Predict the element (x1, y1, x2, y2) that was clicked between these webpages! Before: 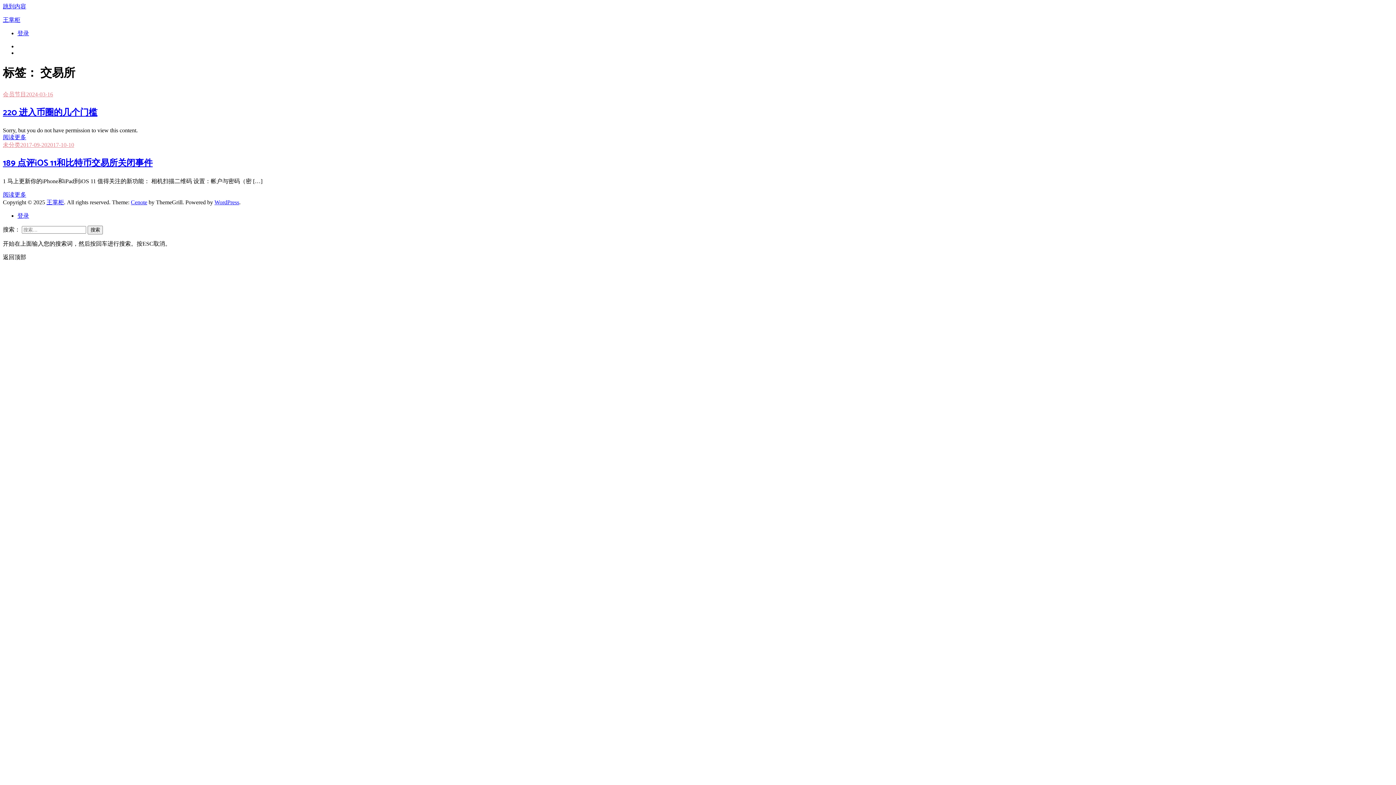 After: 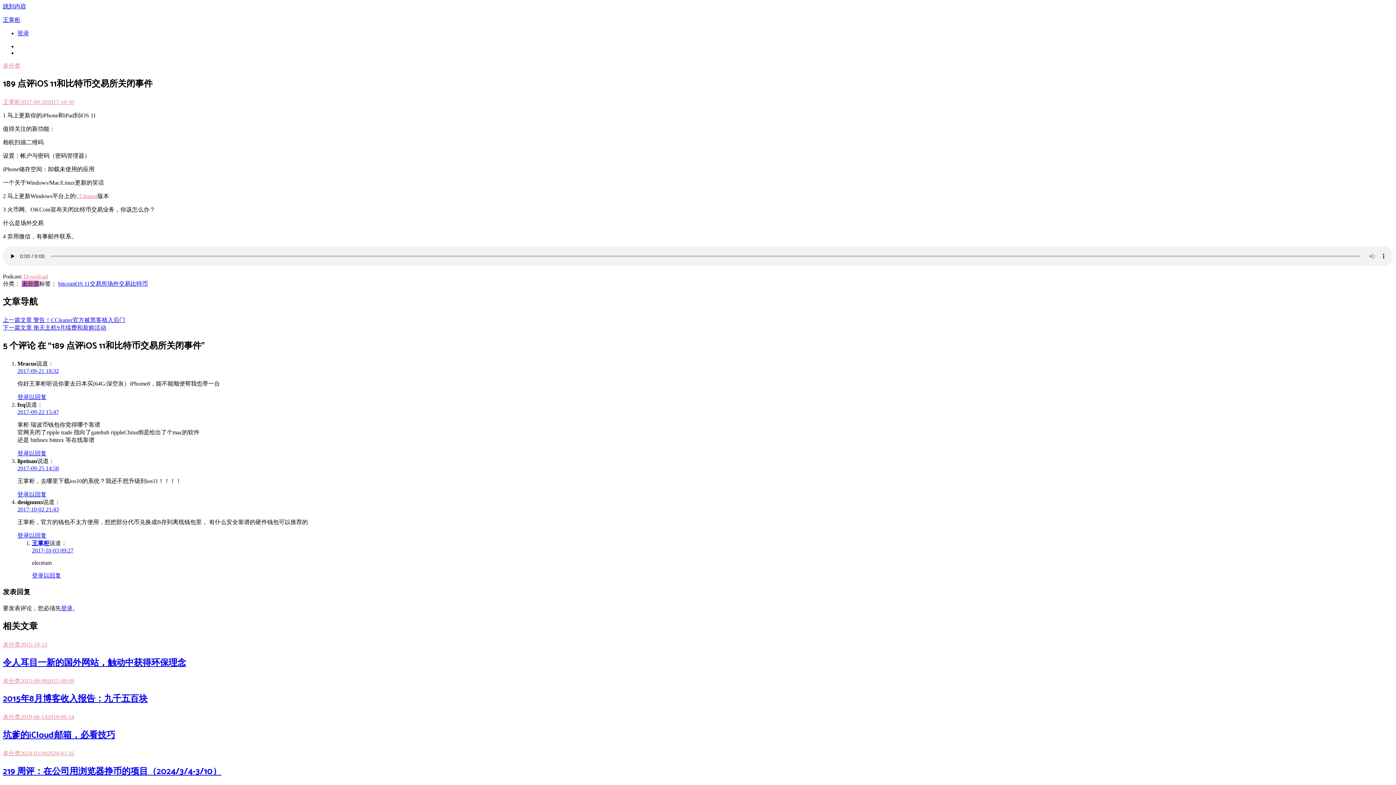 Action: bbox: (2, 191, 26, 197) label: 阅读更多